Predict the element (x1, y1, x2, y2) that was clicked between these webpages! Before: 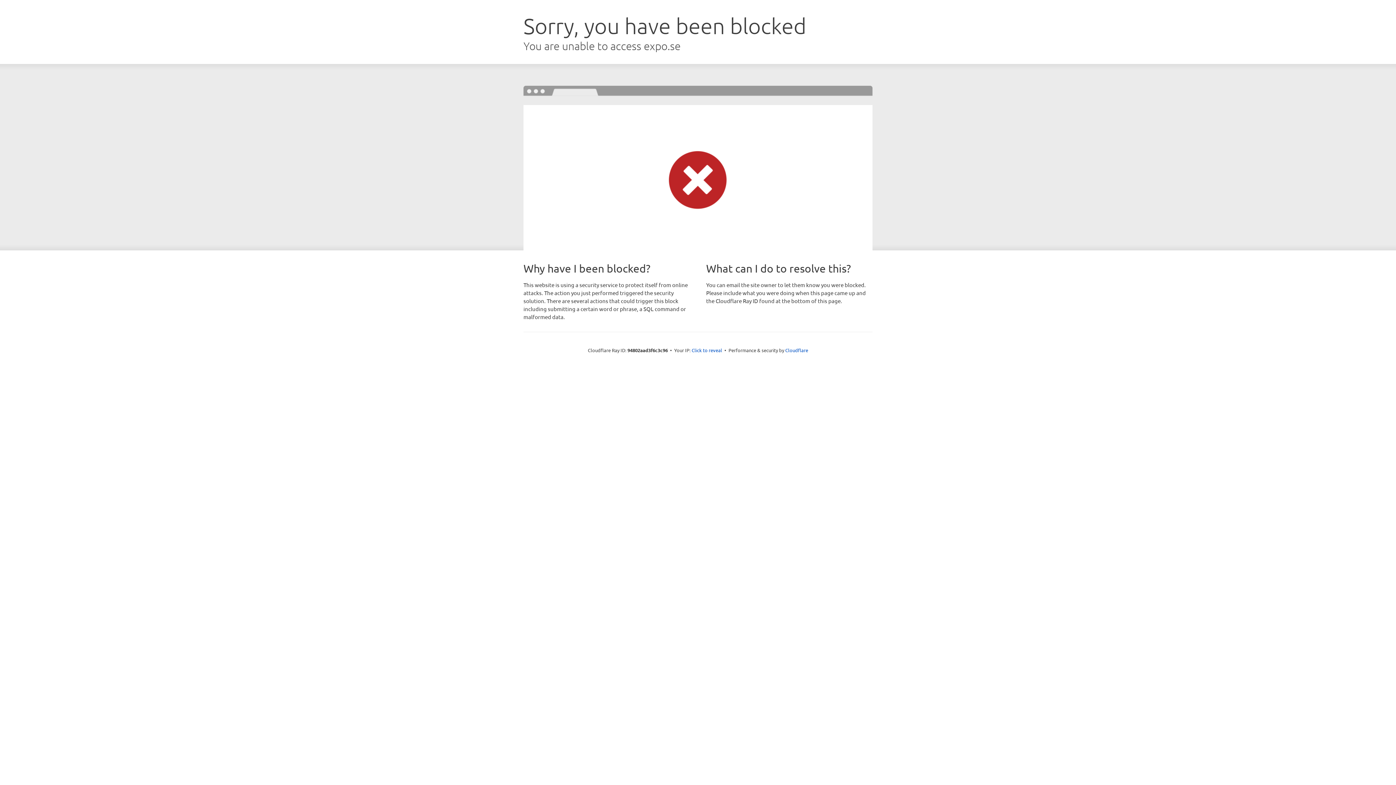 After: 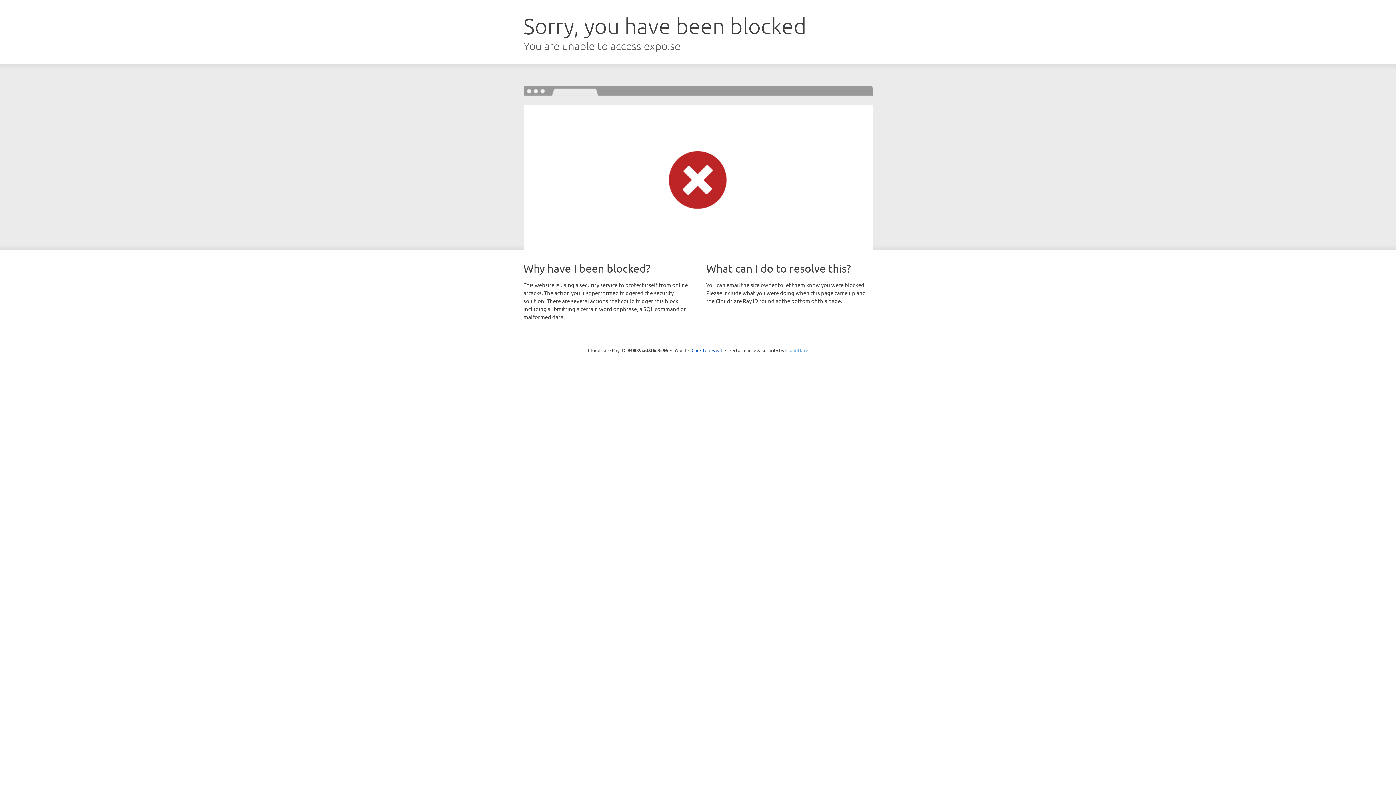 Action: label: Cloudflare bbox: (785, 347, 808, 353)